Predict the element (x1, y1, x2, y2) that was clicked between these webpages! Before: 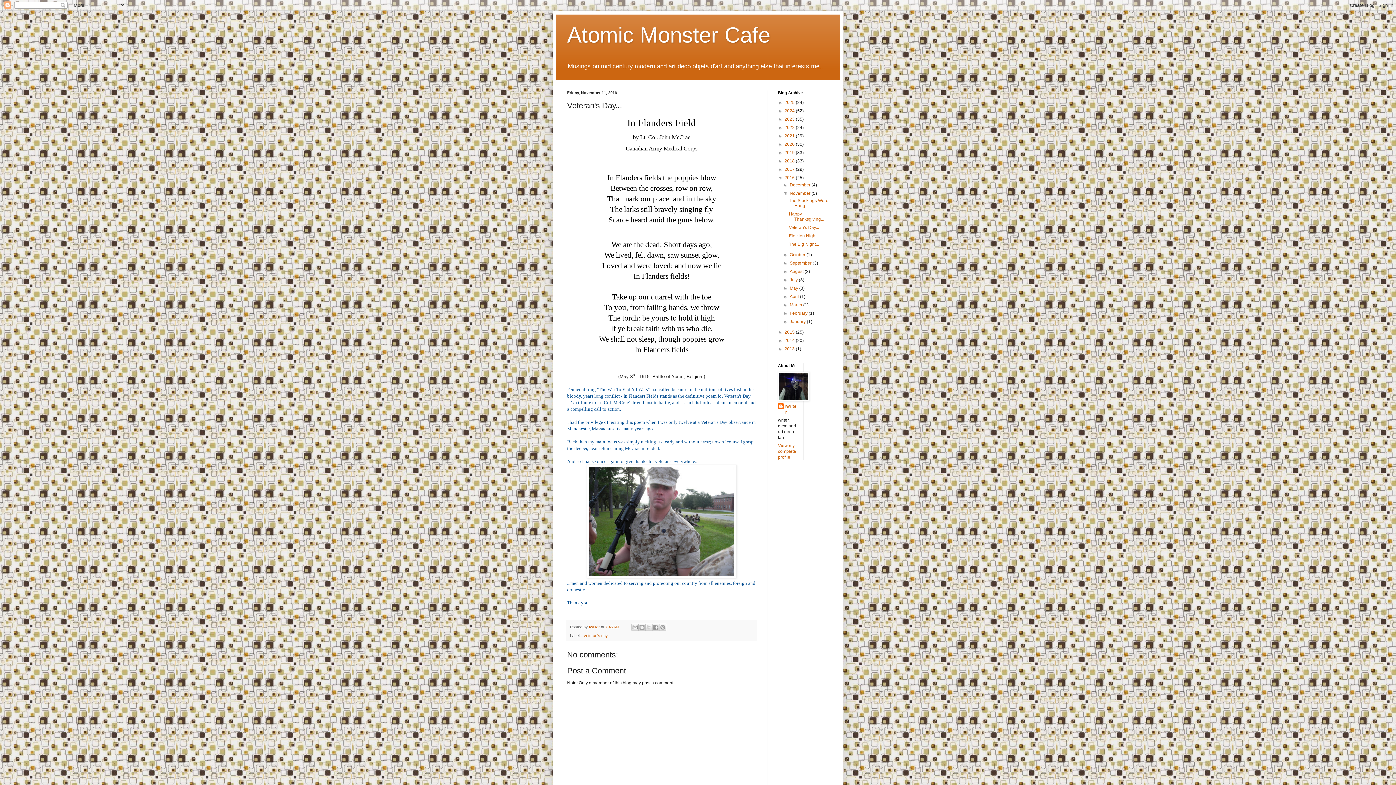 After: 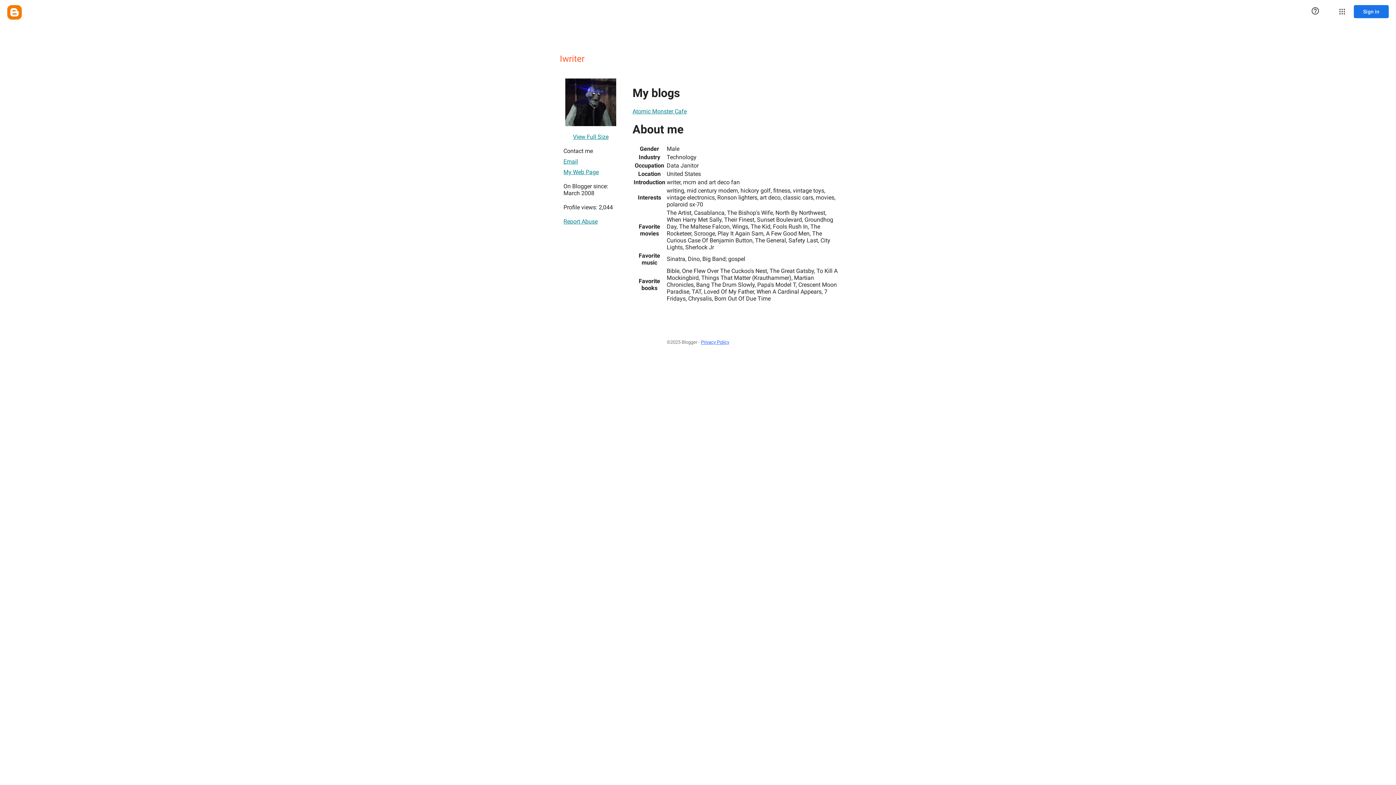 Action: label: Iwriter bbox: (778, 403, 798, 415)